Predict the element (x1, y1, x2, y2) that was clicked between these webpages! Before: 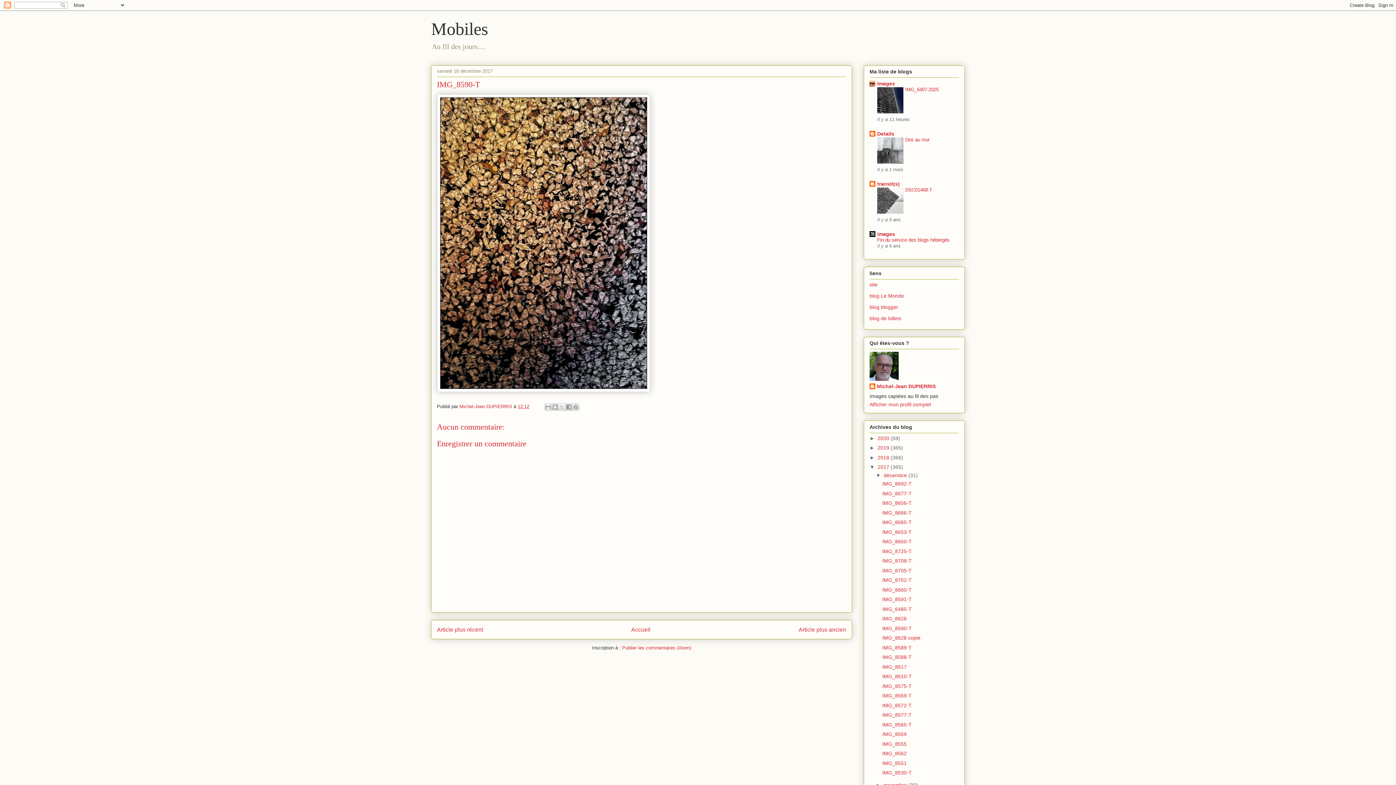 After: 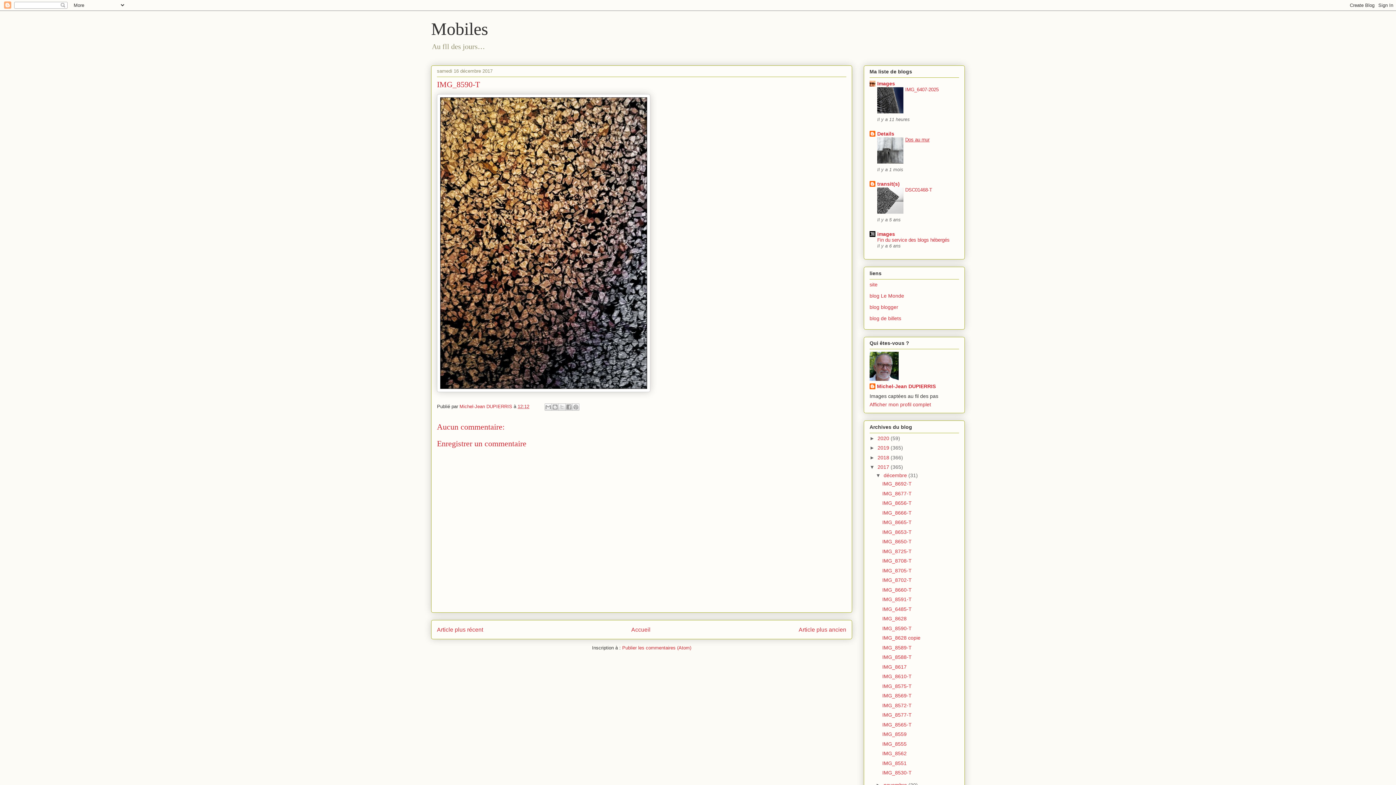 Action: label: Dos au mur bbox: (905, 137, 929, 142)